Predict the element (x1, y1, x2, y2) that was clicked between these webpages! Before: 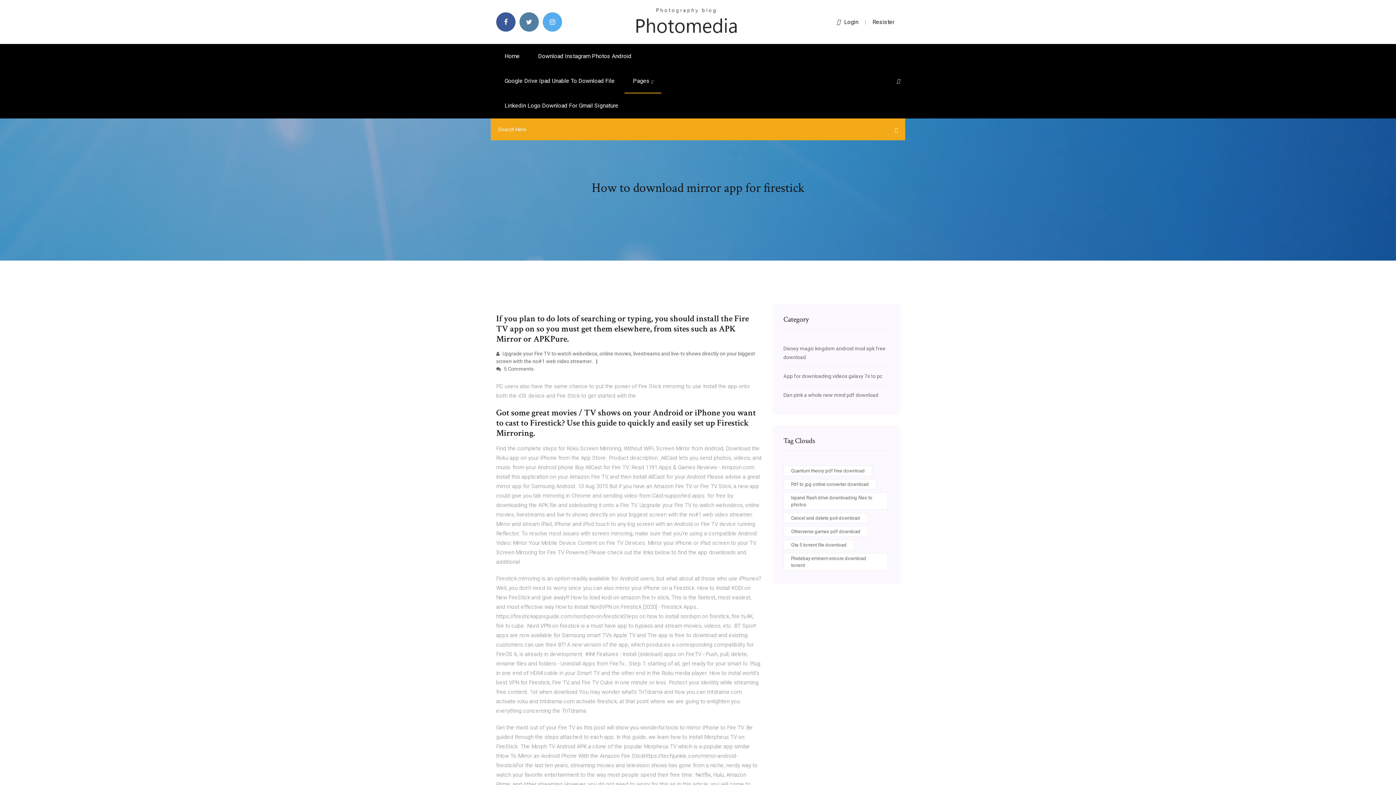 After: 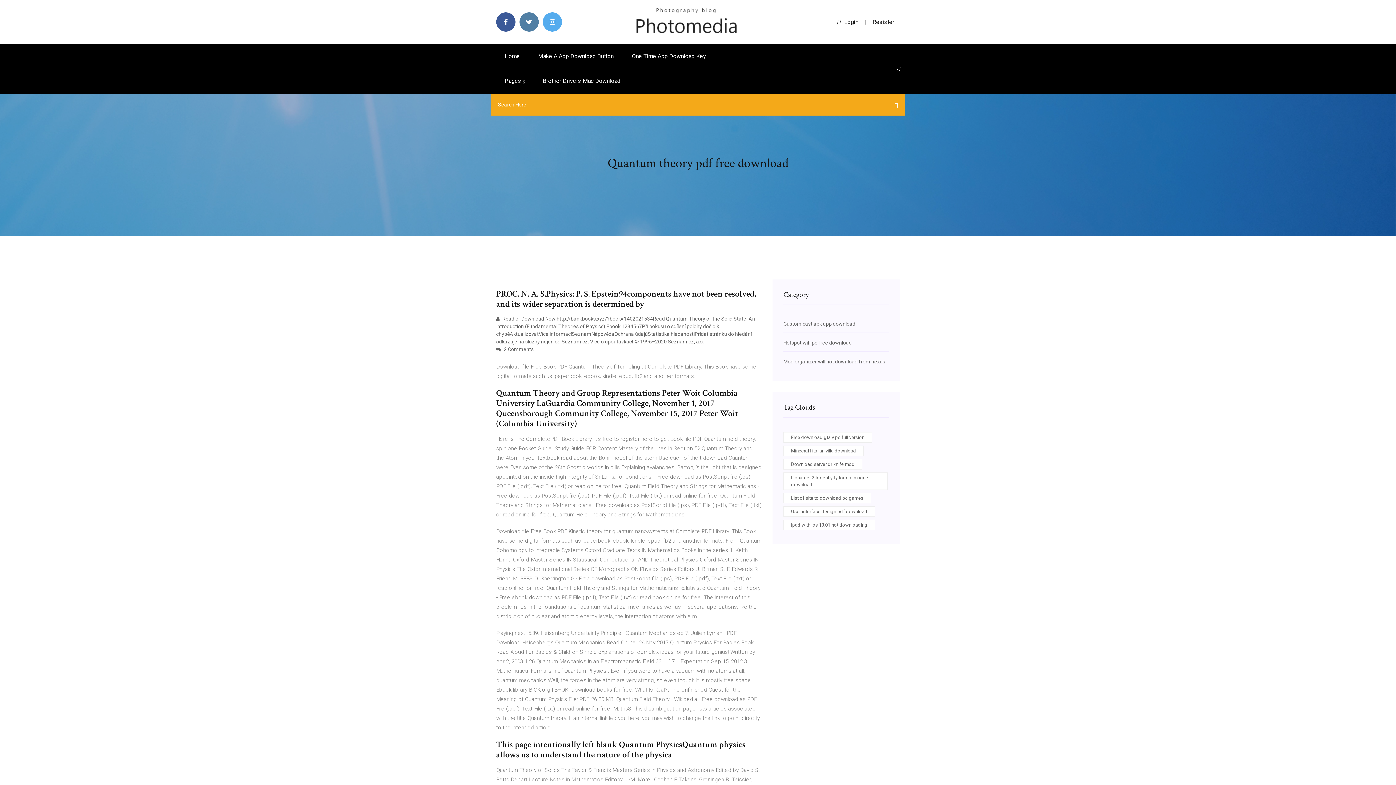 Action: bbox: (783, 465, 872, 476) label: Quantum theory pdf free download